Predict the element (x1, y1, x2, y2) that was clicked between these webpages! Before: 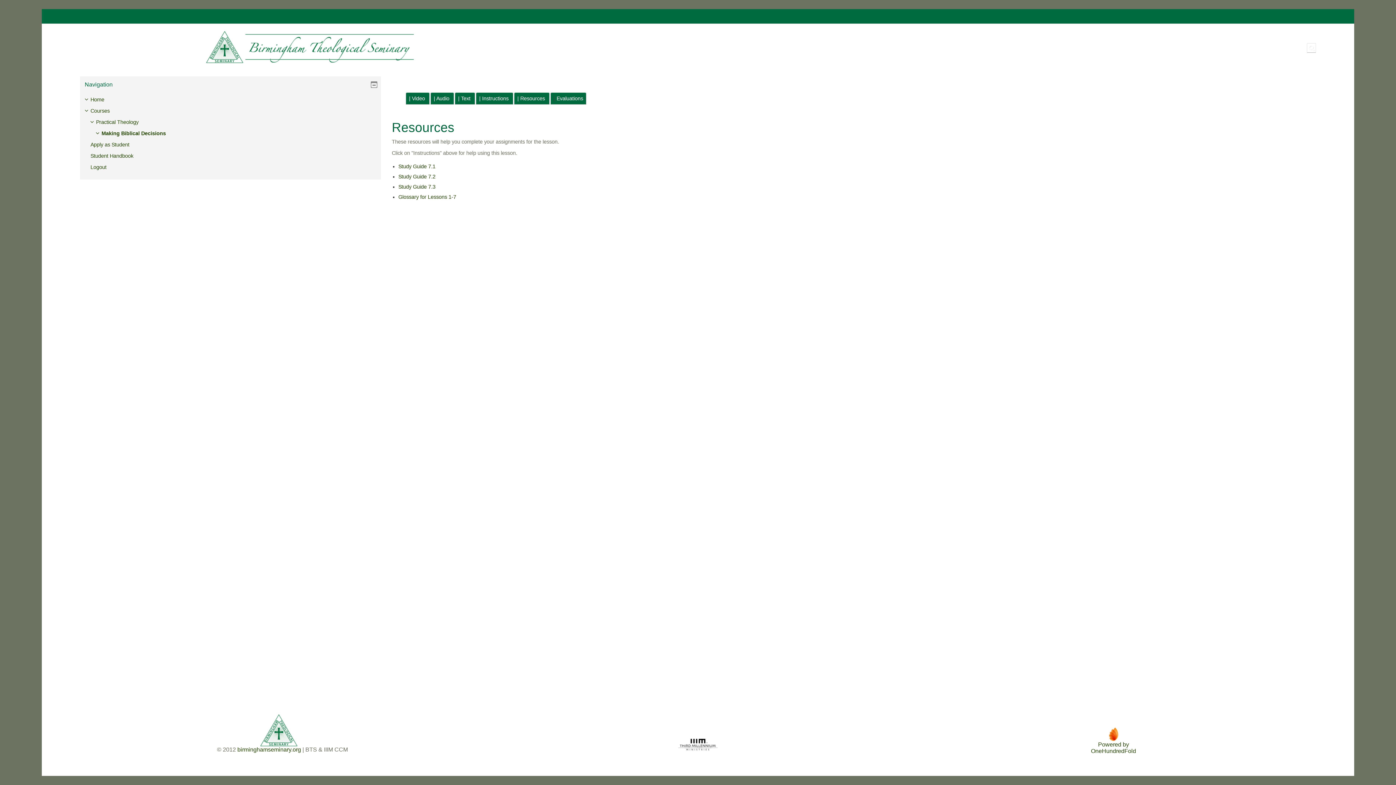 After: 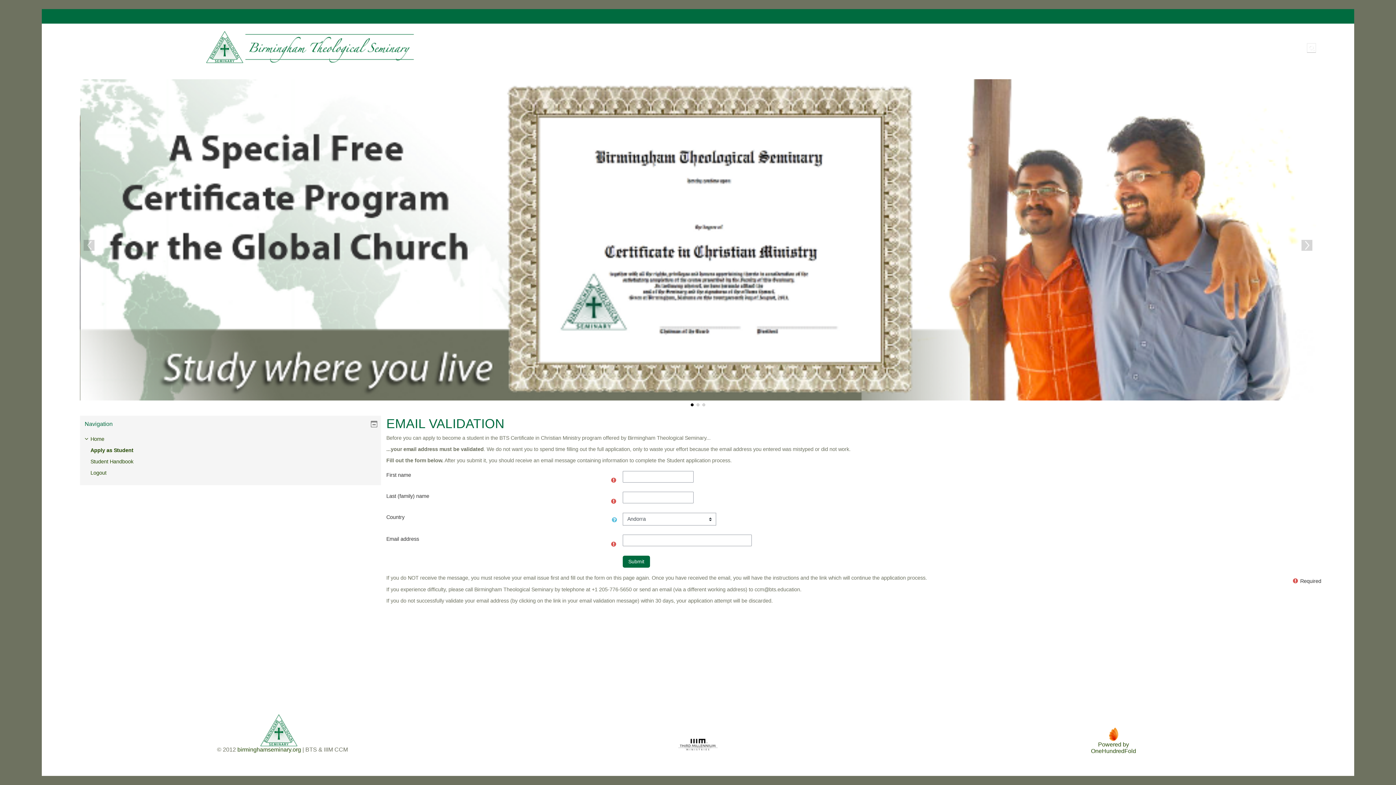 Action: bbox: (84, 141, 129, 147) label: Apply as Student